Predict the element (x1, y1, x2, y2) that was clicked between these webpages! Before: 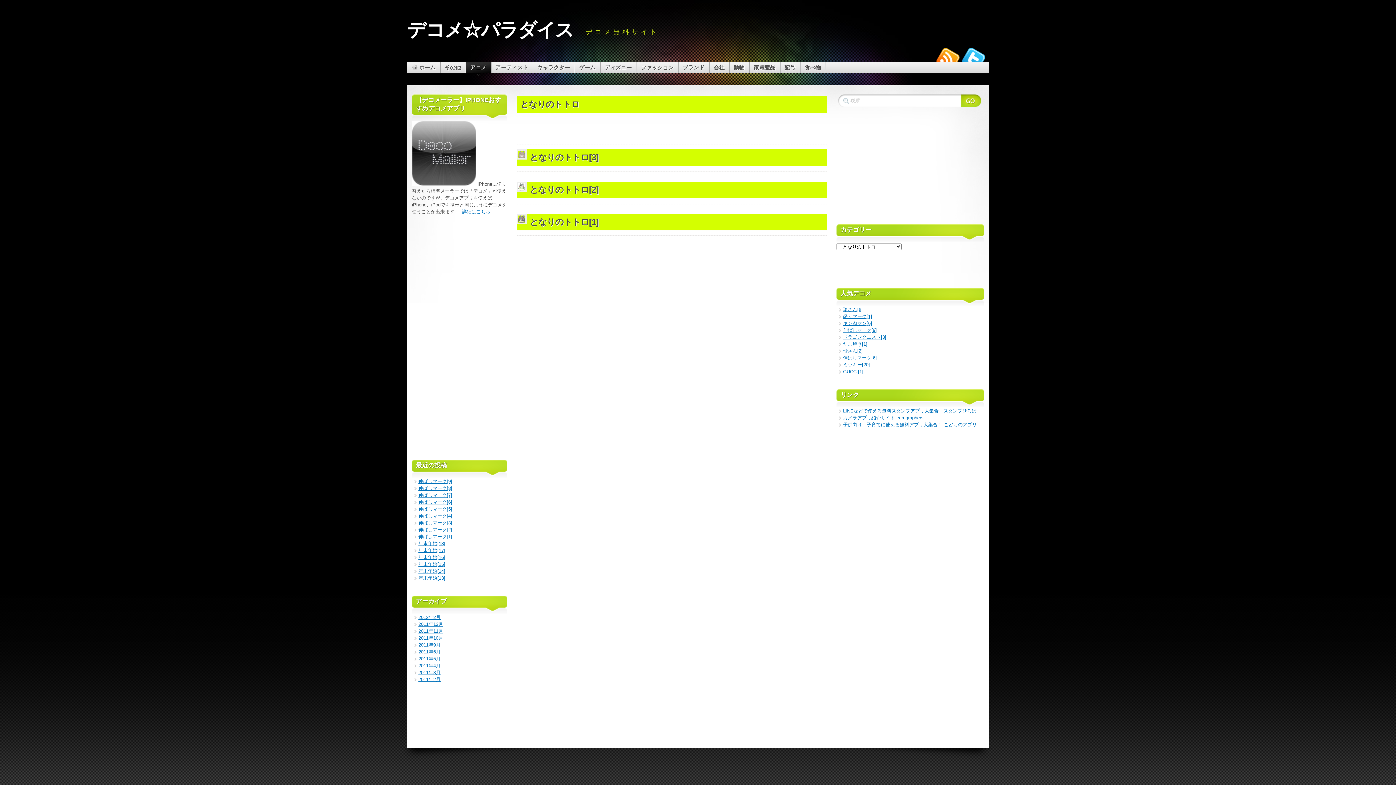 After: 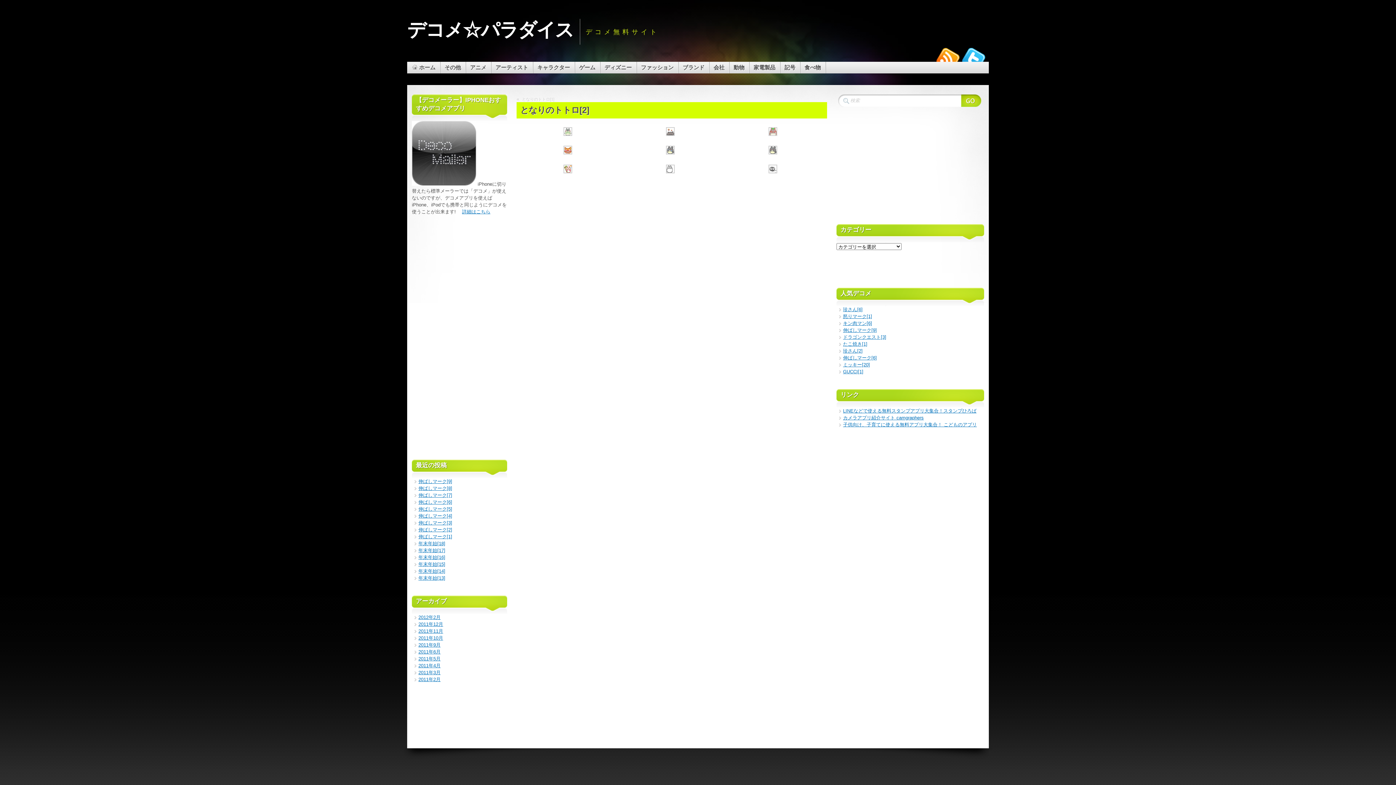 Action: label: となりのトトロ[2] bbox: (529, 185, 598, 194)